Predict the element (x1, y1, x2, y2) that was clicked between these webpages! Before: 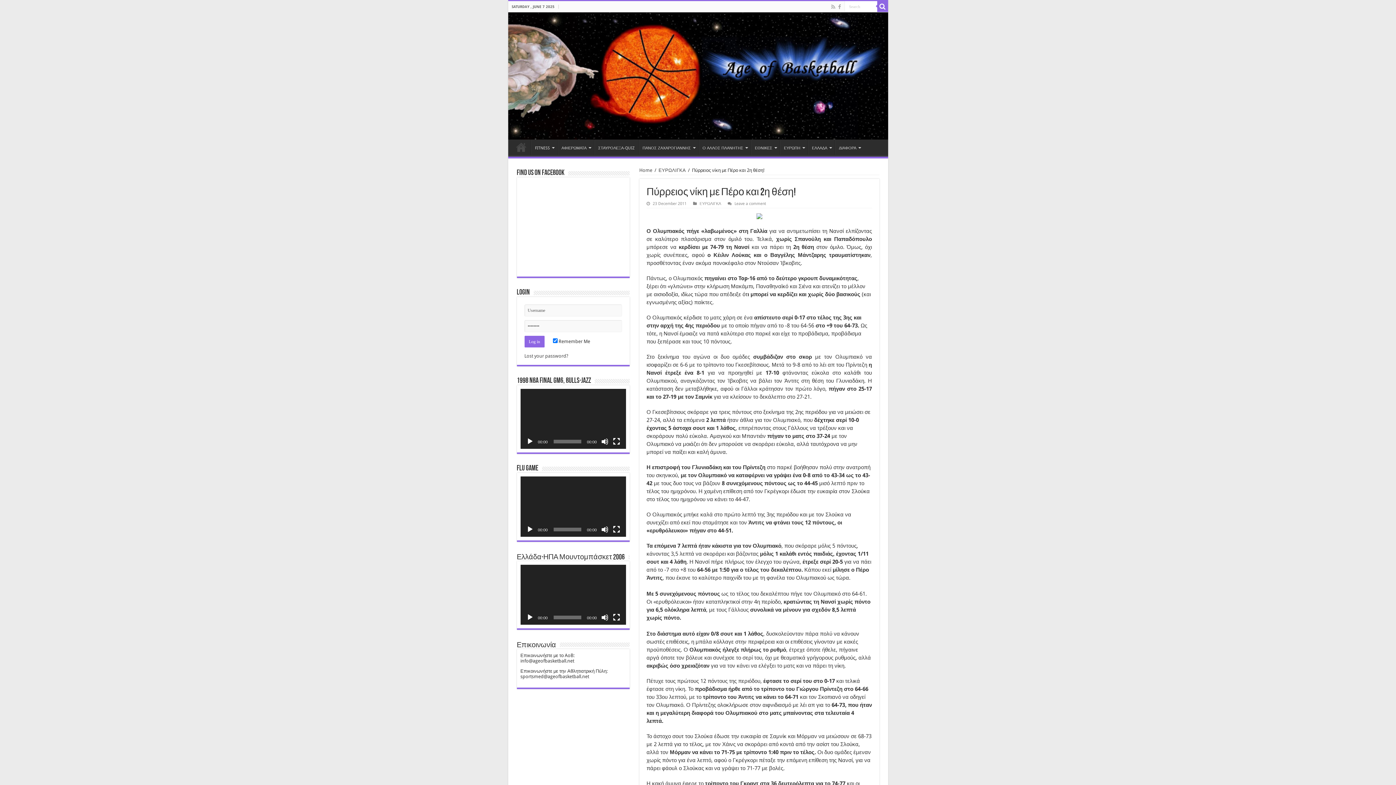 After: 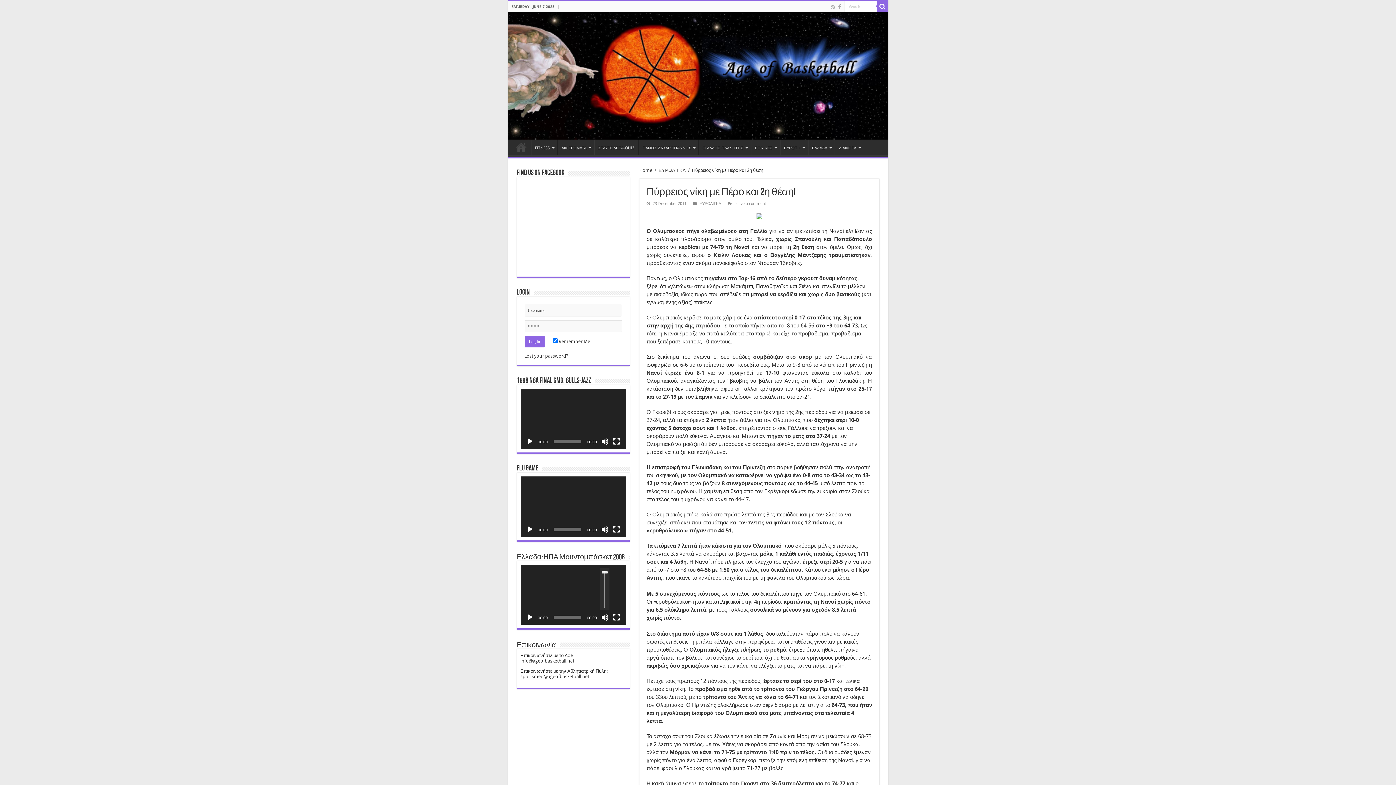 Action: bbox: (601, 614, 608, 621) label: Mute